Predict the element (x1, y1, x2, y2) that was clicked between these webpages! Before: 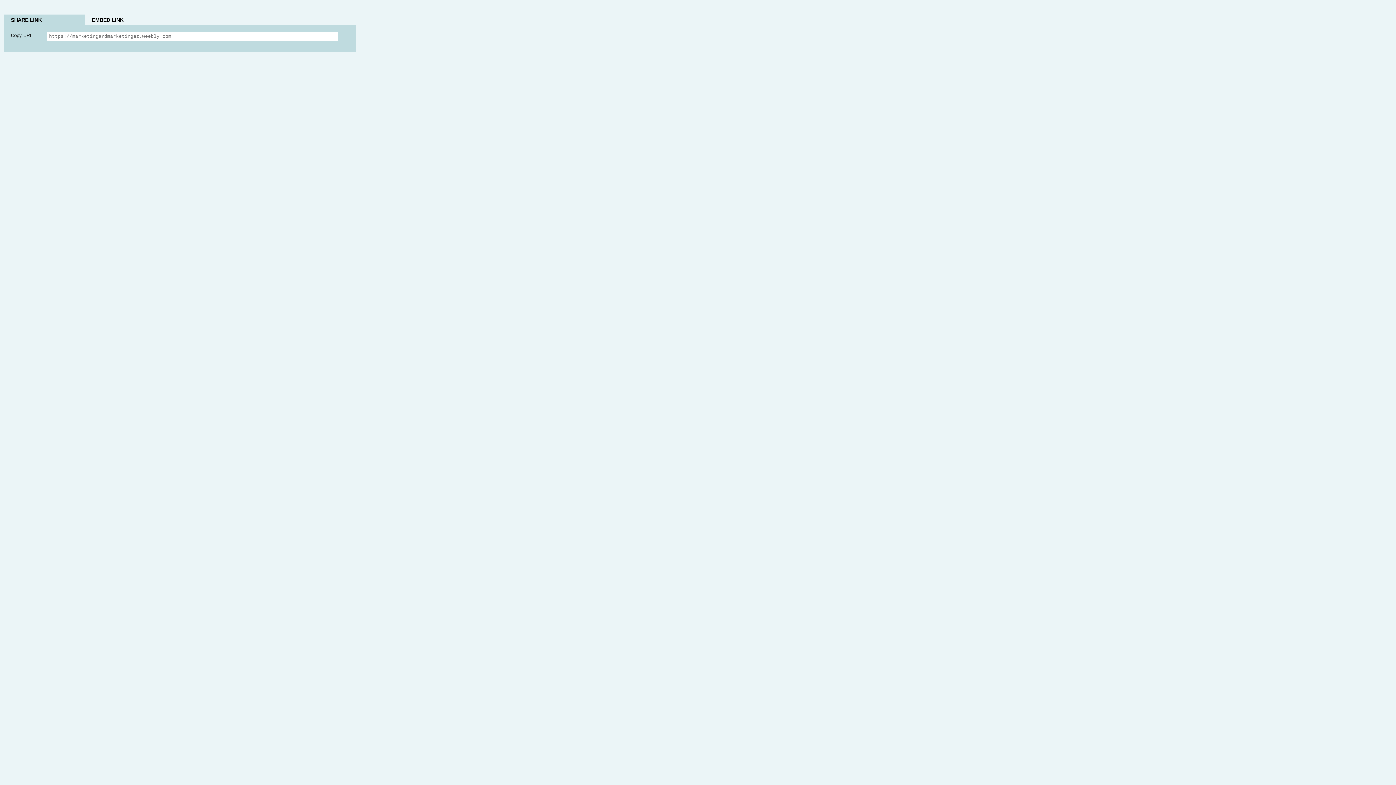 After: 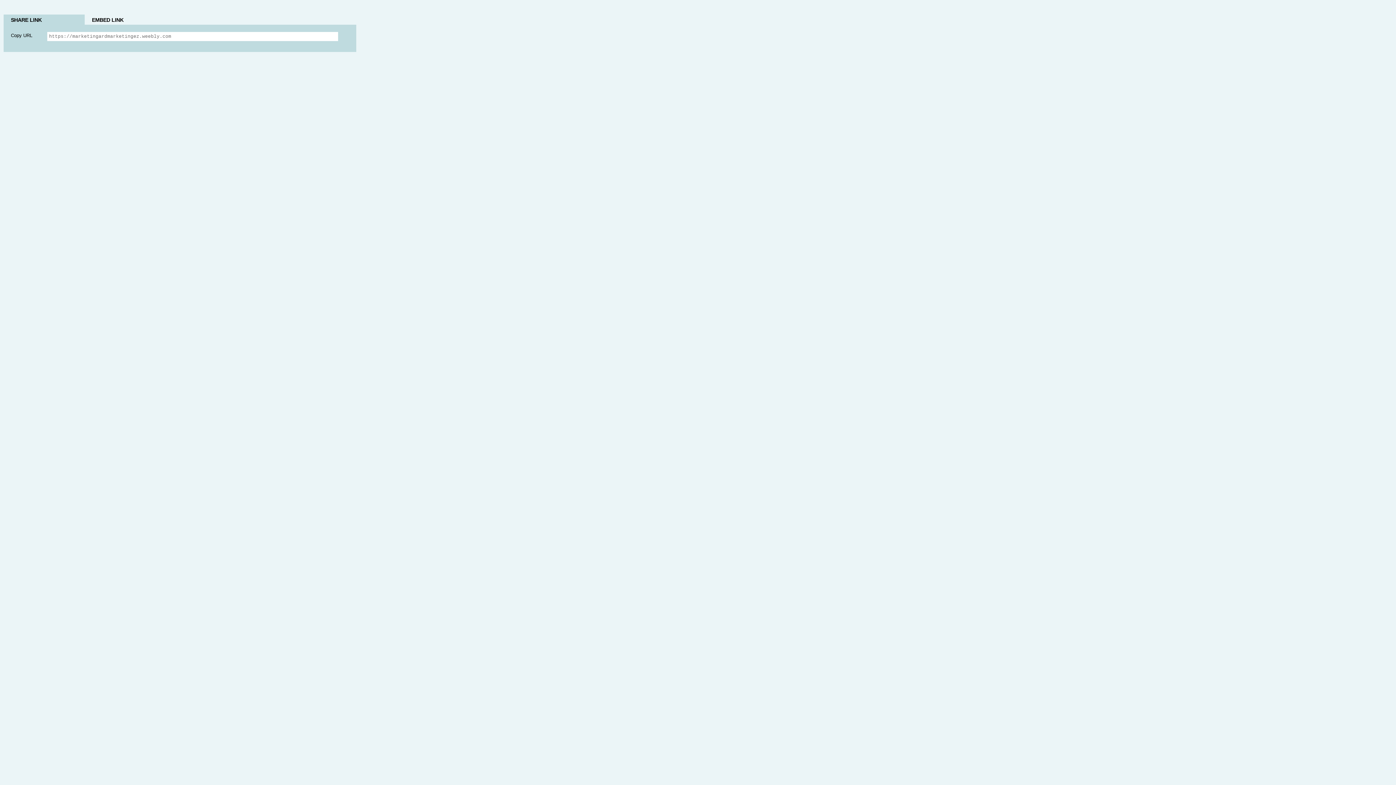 Action: bbox: (3, 14, 84, 26) label: SHARE LINK